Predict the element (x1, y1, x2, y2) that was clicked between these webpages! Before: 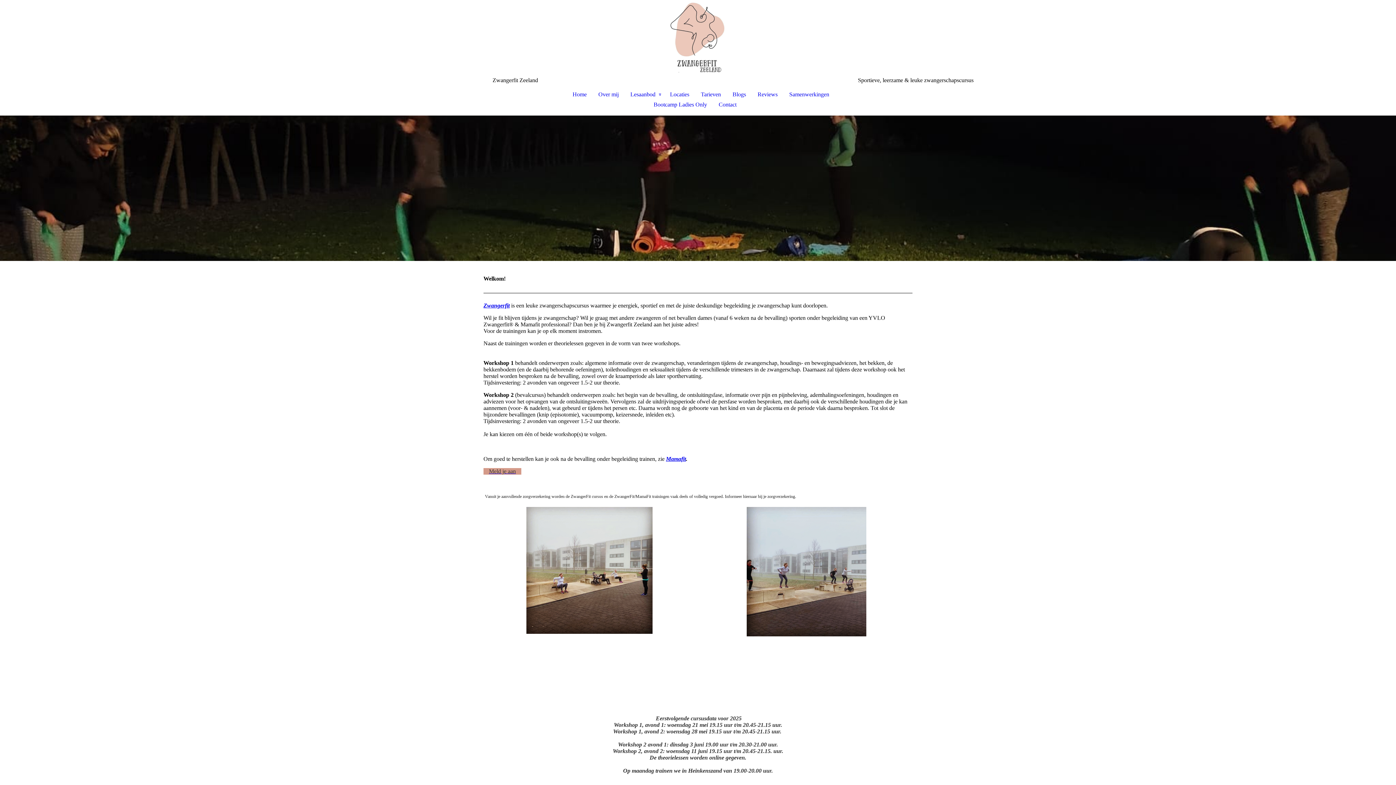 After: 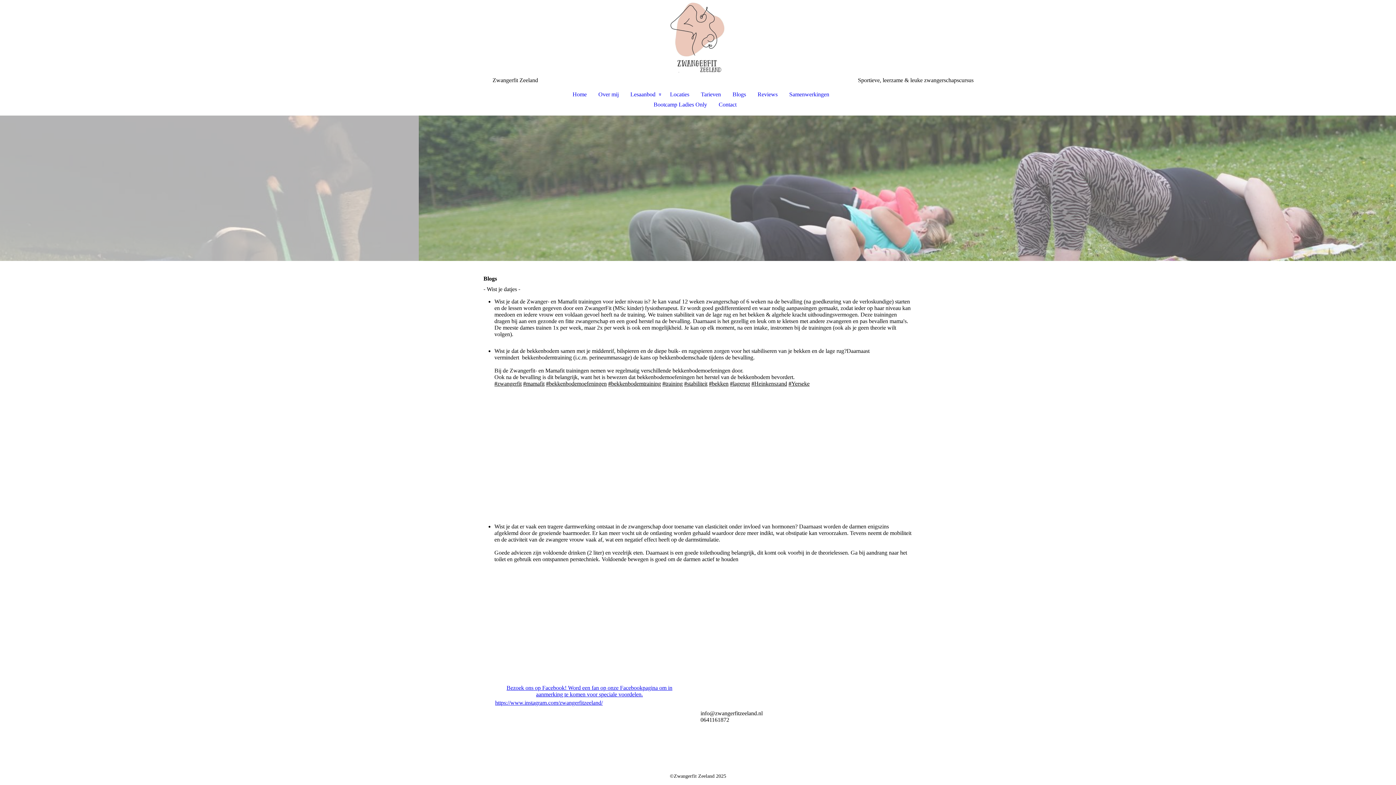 Action: bbox: (726, 89, 752, 99) label: Blogs